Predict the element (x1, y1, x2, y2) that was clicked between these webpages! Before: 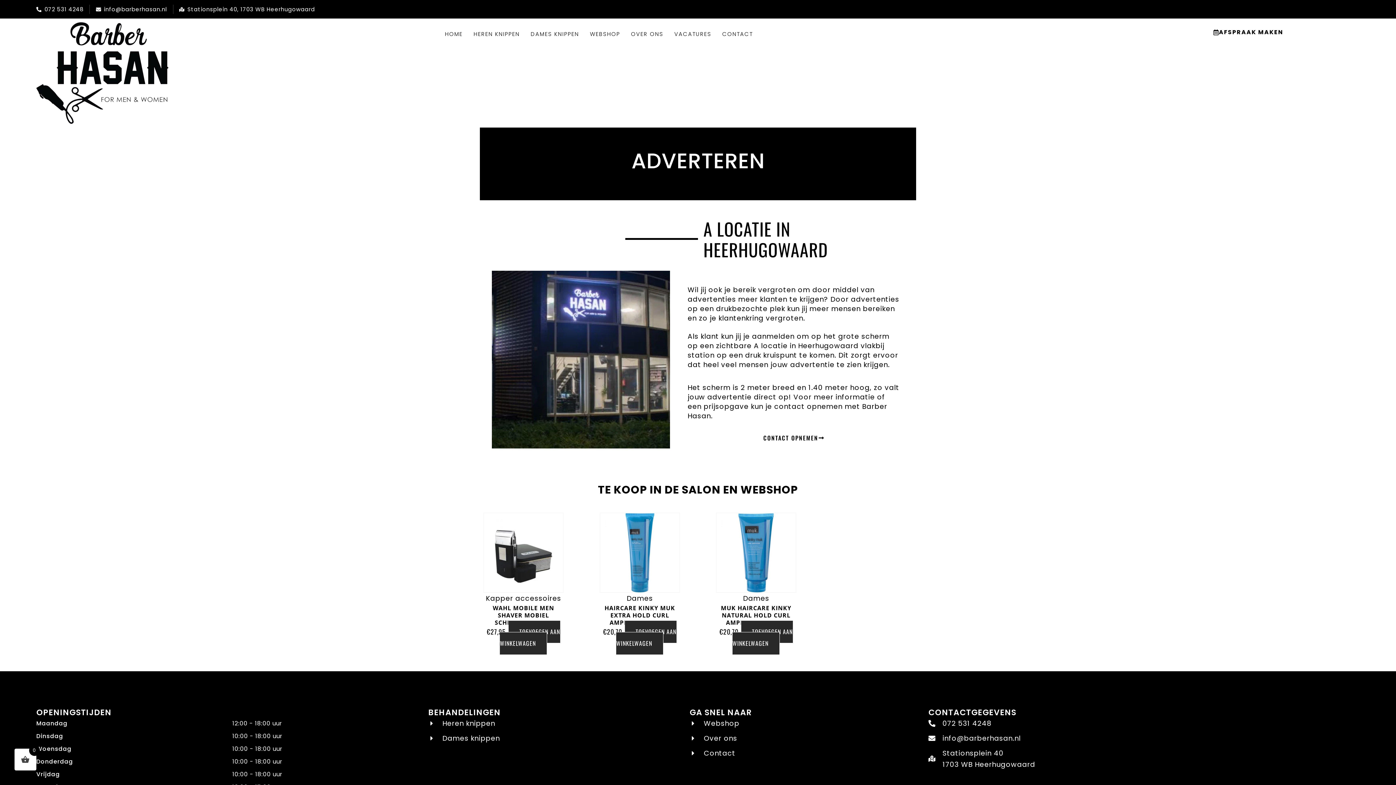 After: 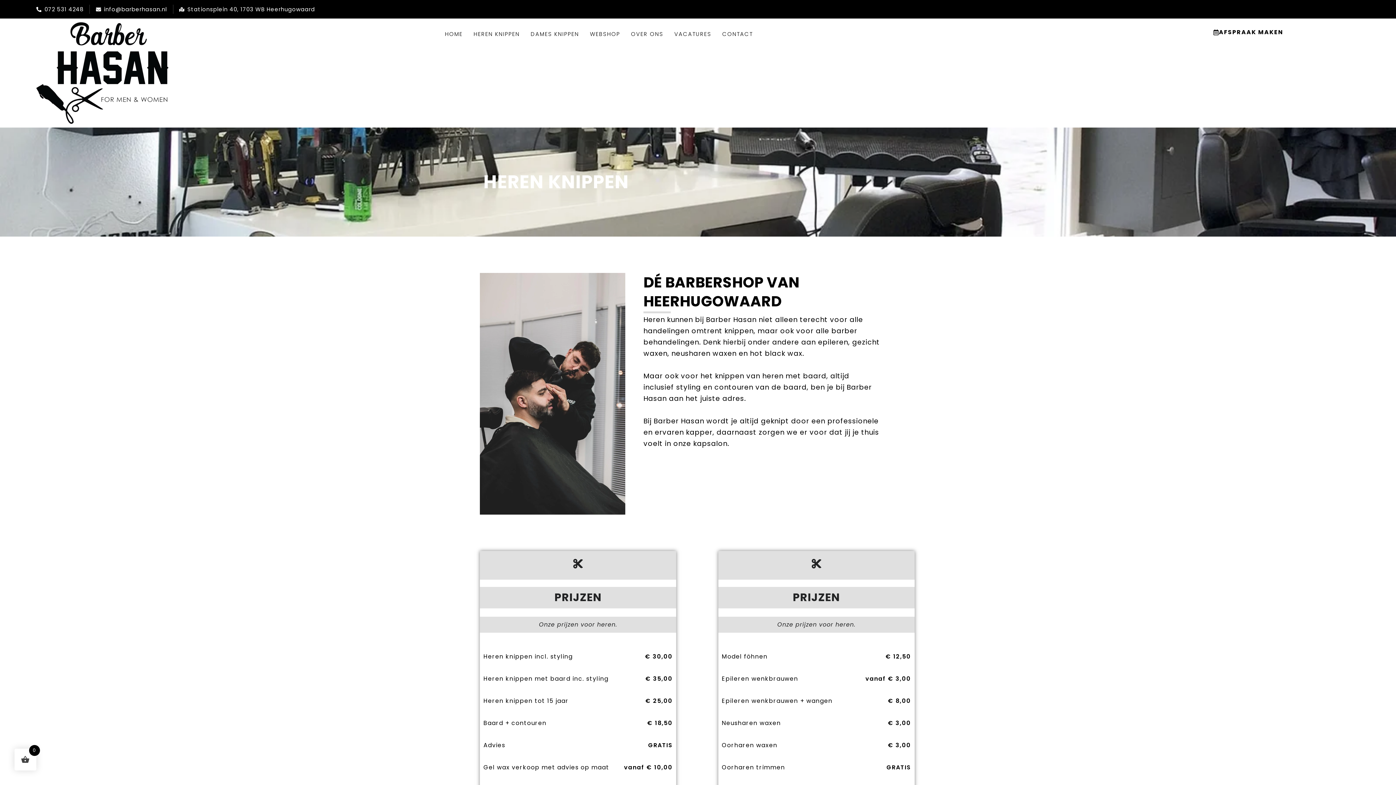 Action: bbox: (428, 718, 689, 729) label: Heren knippen